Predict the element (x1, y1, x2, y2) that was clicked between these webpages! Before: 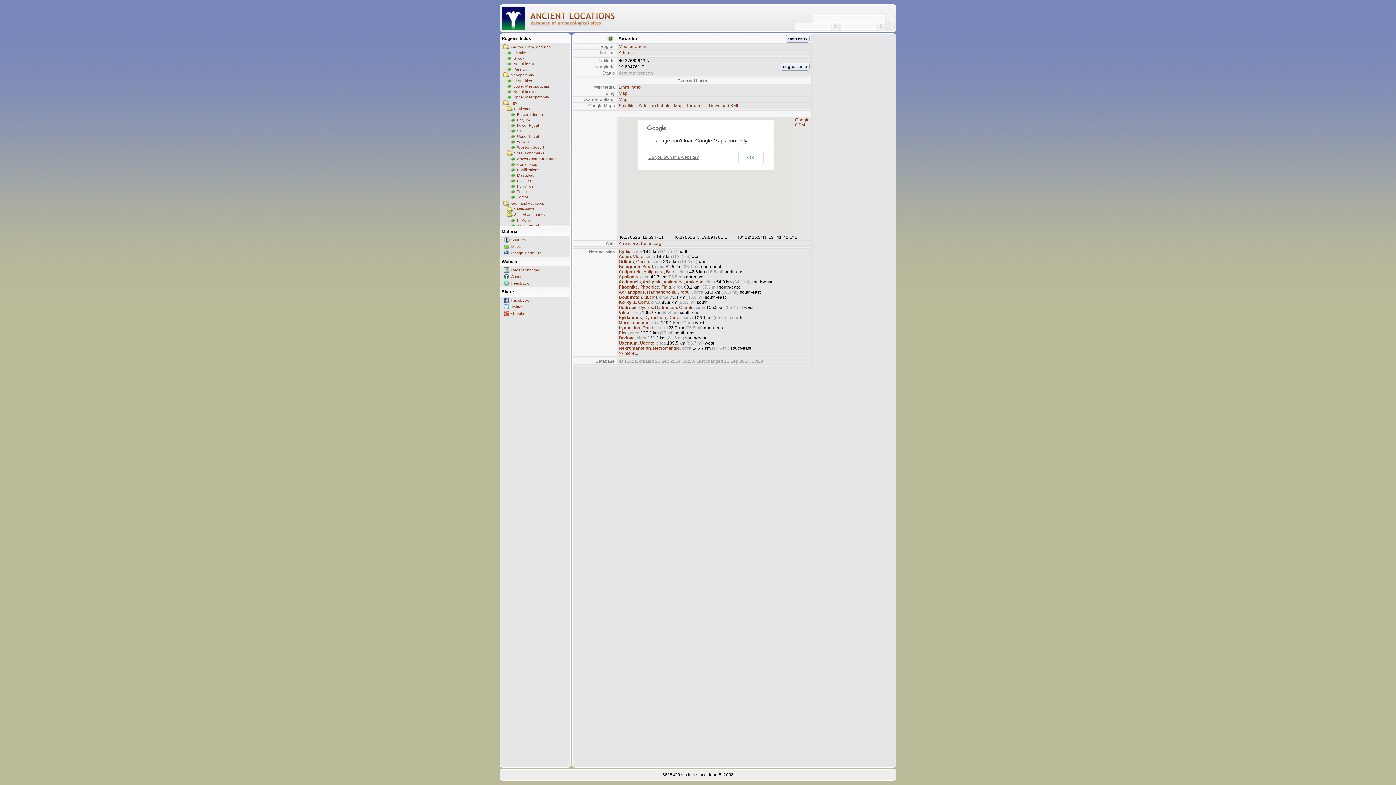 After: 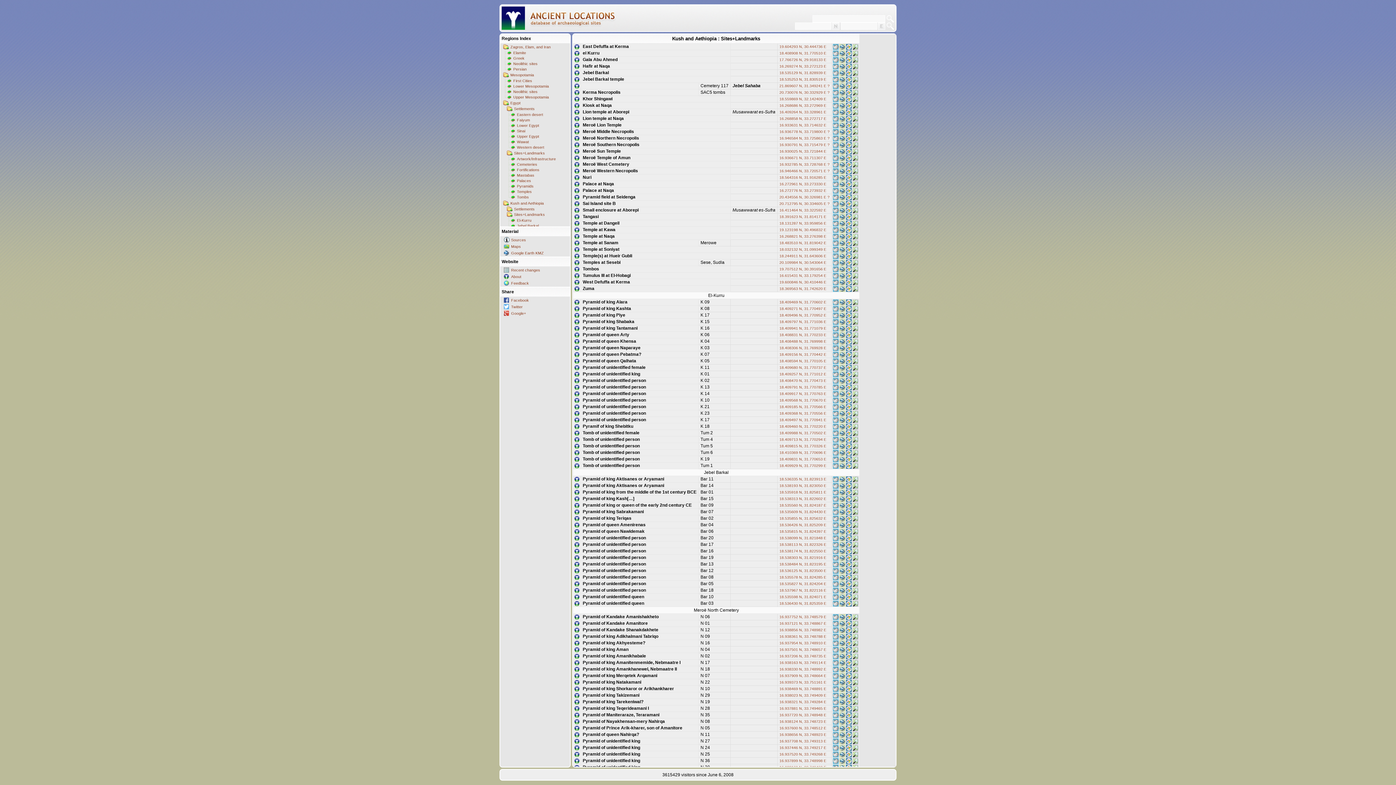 Action: bbox: (506, 211, 570, 217) label: Sites+Landmarks